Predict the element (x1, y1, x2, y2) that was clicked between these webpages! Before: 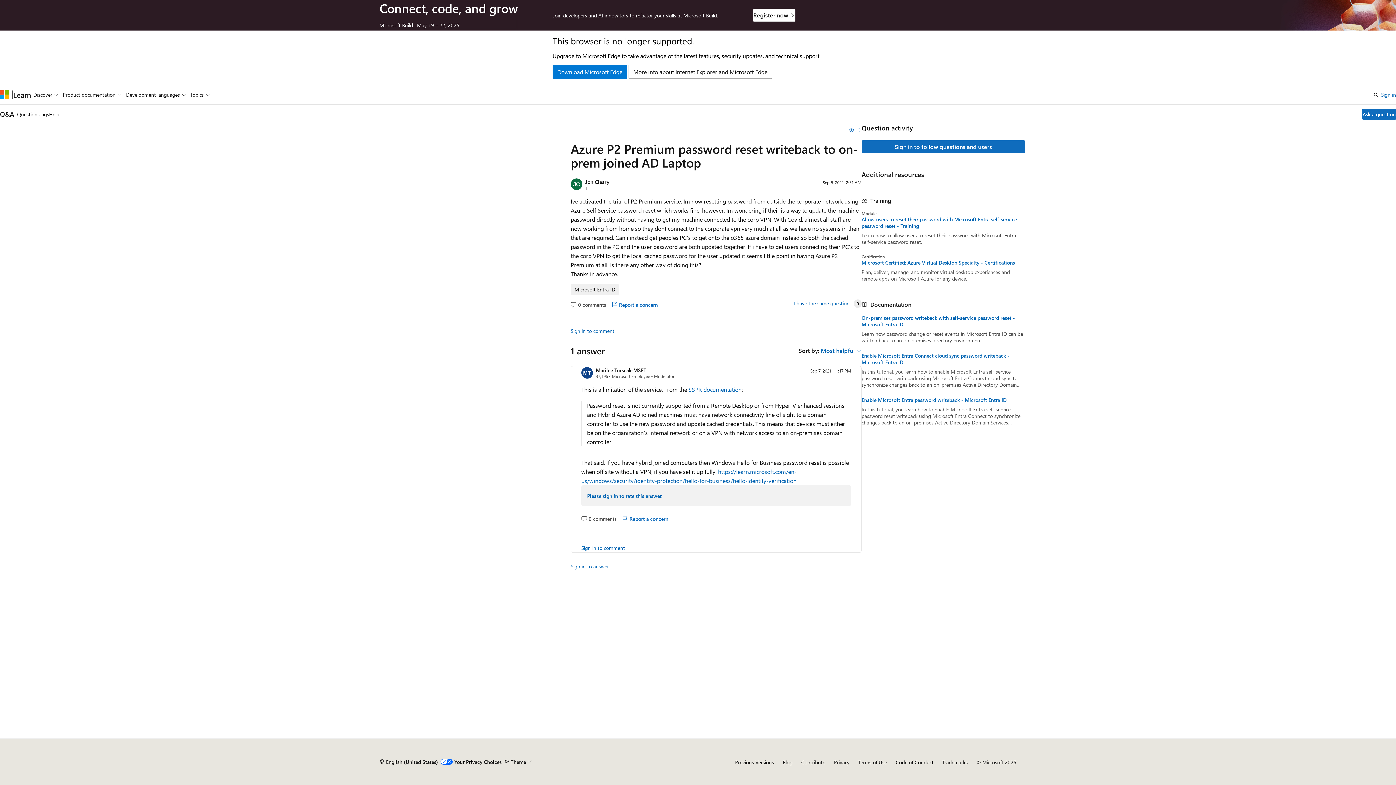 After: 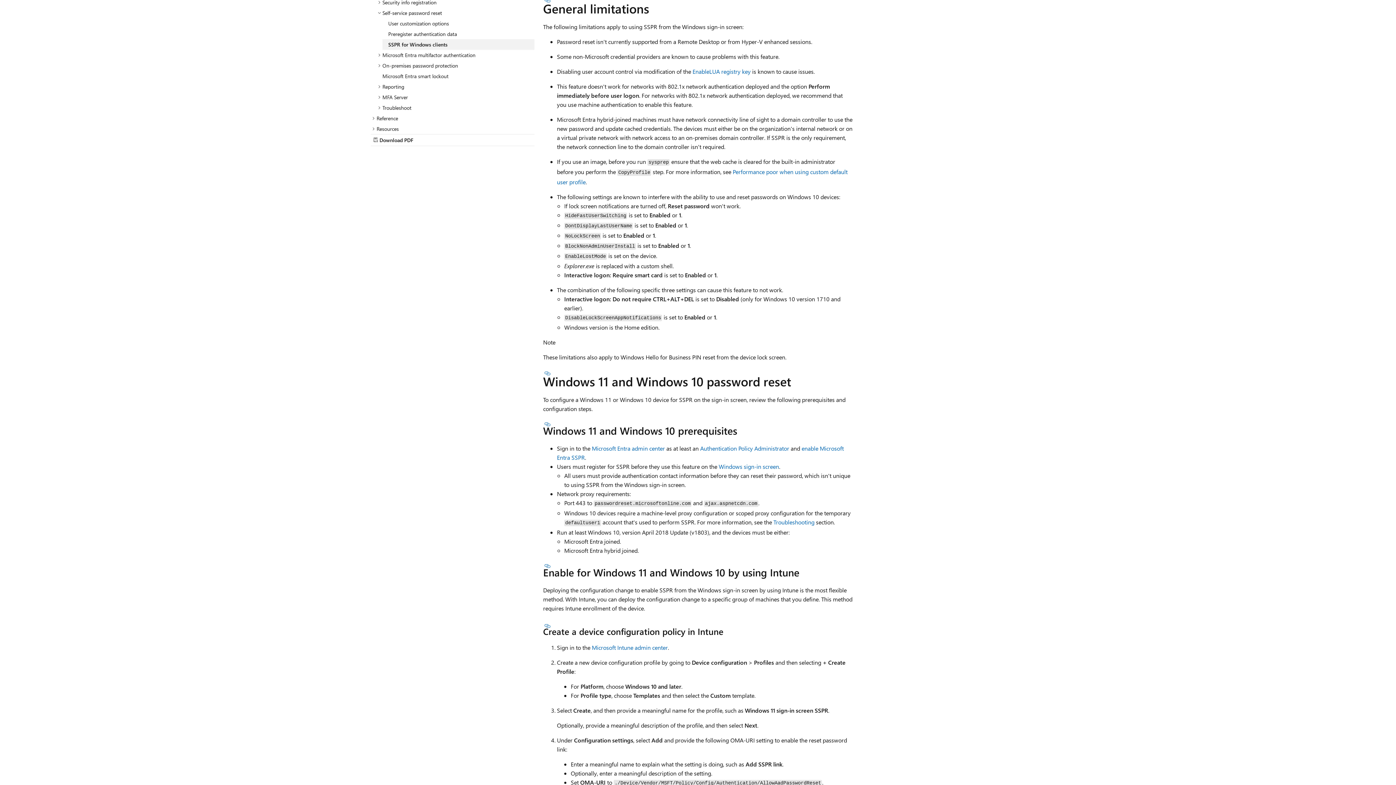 Action: label: SSPR documentation bbox: (688, 385, 741, 393)